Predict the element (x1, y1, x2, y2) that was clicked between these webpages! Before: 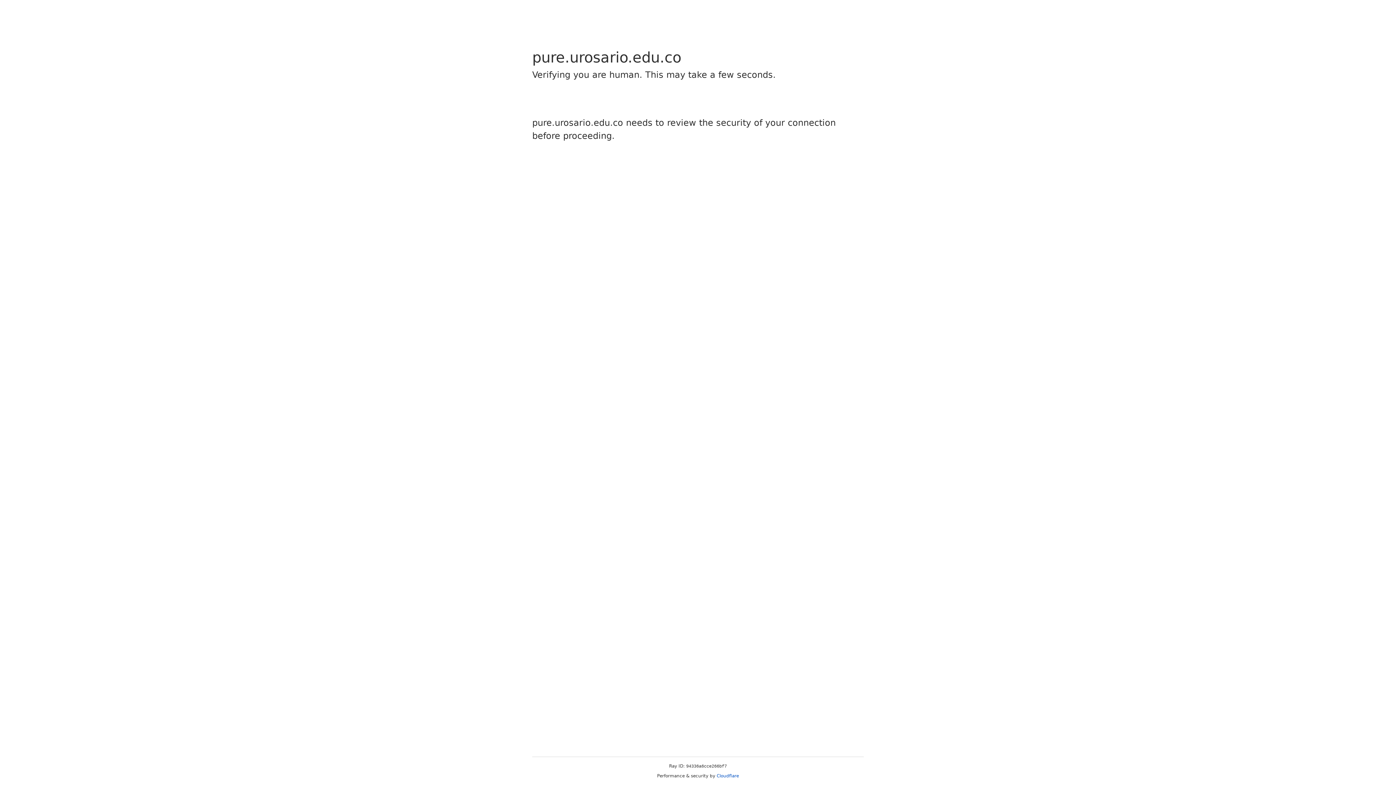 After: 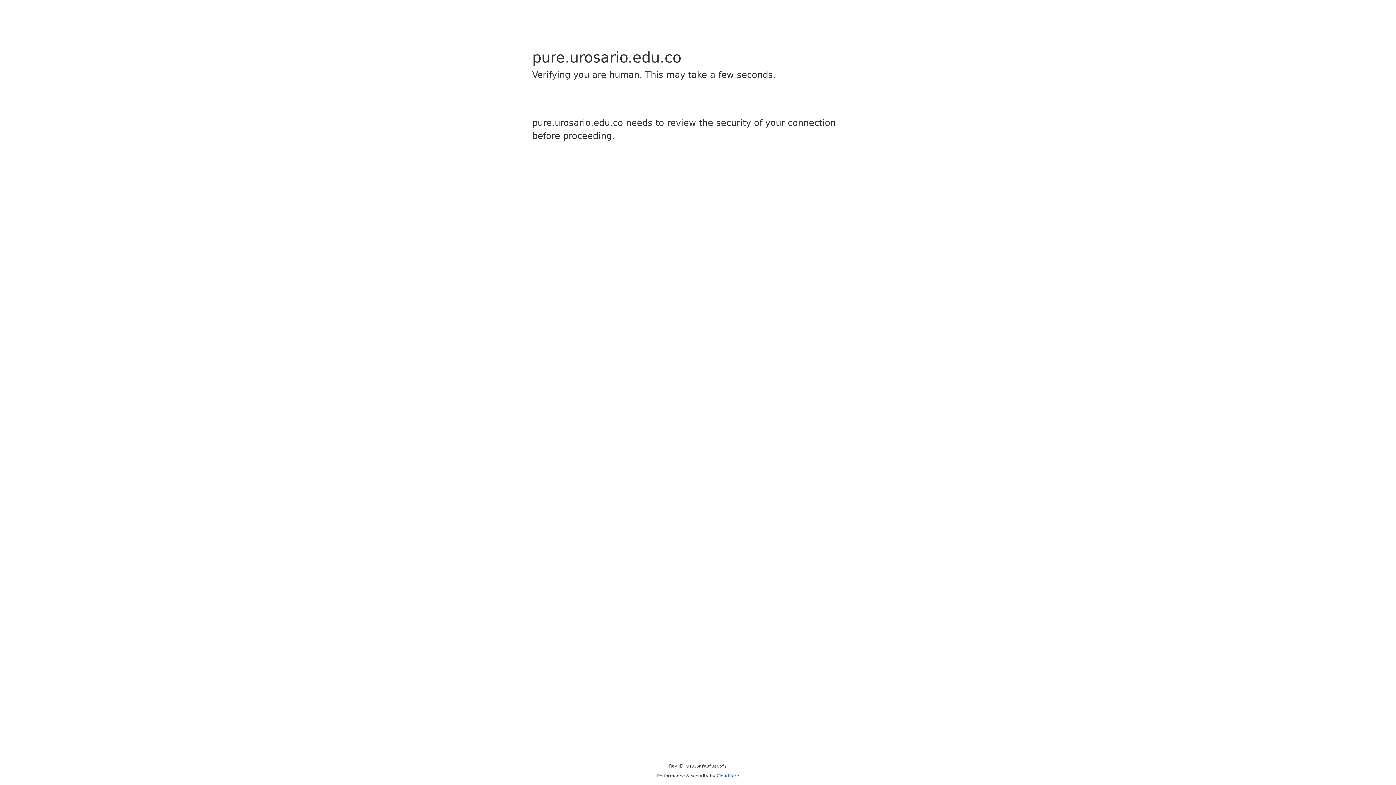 Action: bbox: (716, 773, 739, 778) label: Cloudflare